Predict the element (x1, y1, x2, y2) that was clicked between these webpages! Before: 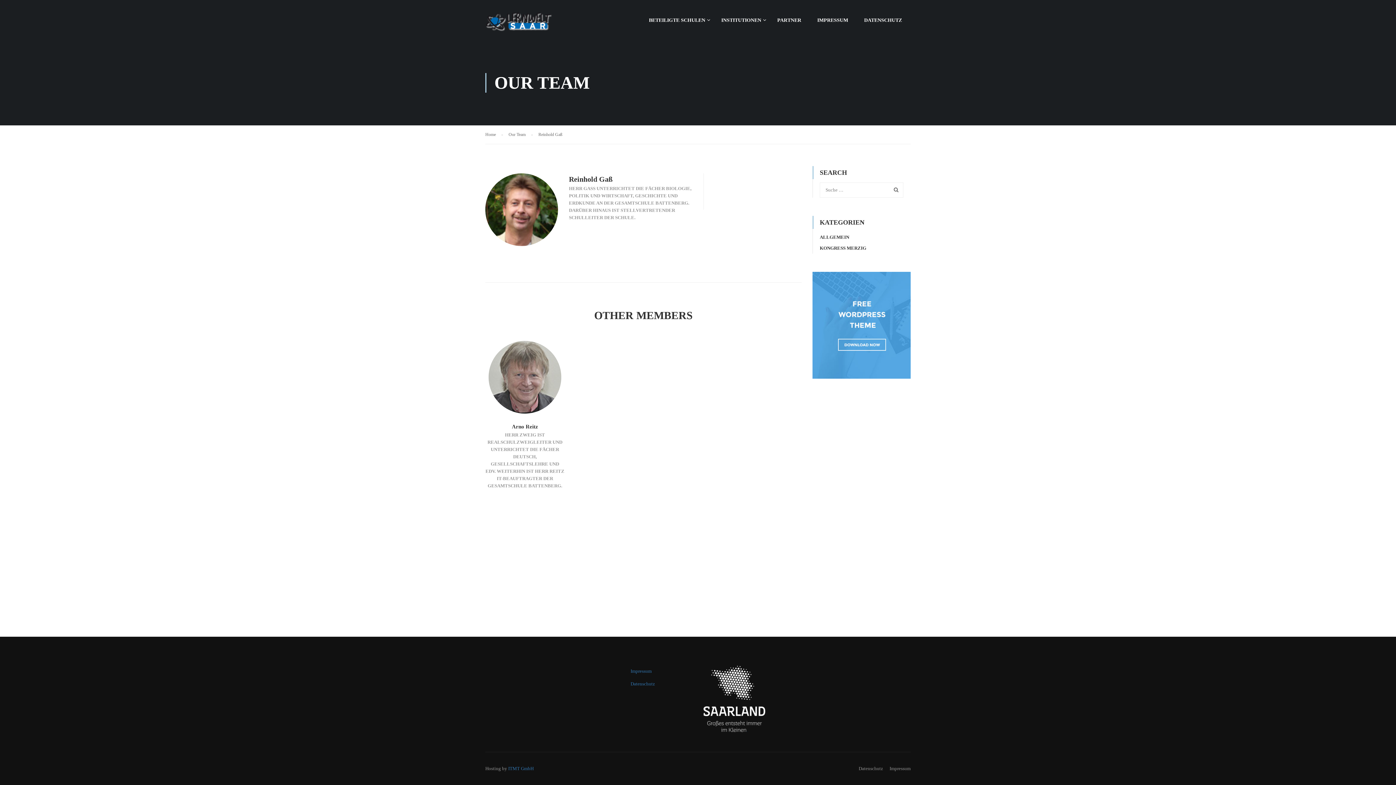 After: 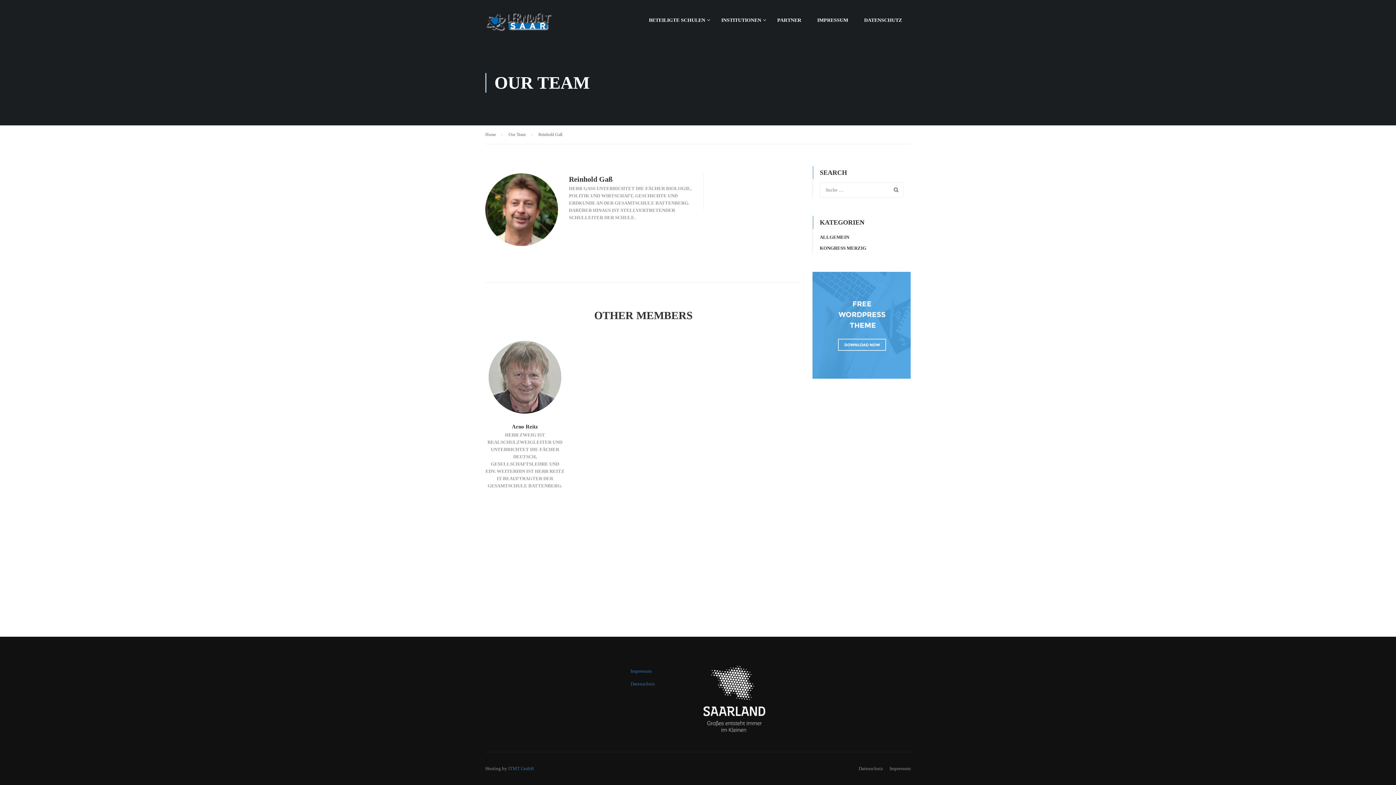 Action: bbox: (812, 321, 910, 327)